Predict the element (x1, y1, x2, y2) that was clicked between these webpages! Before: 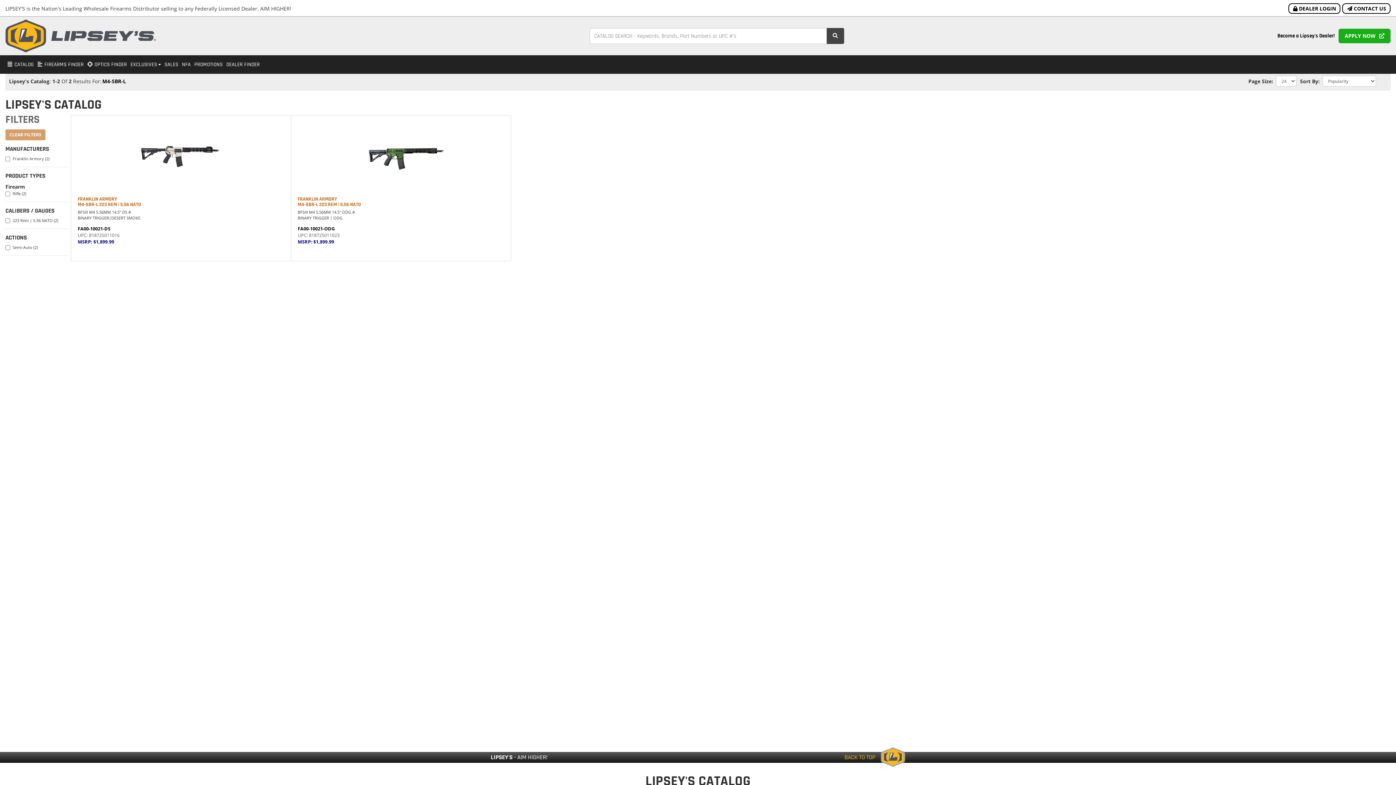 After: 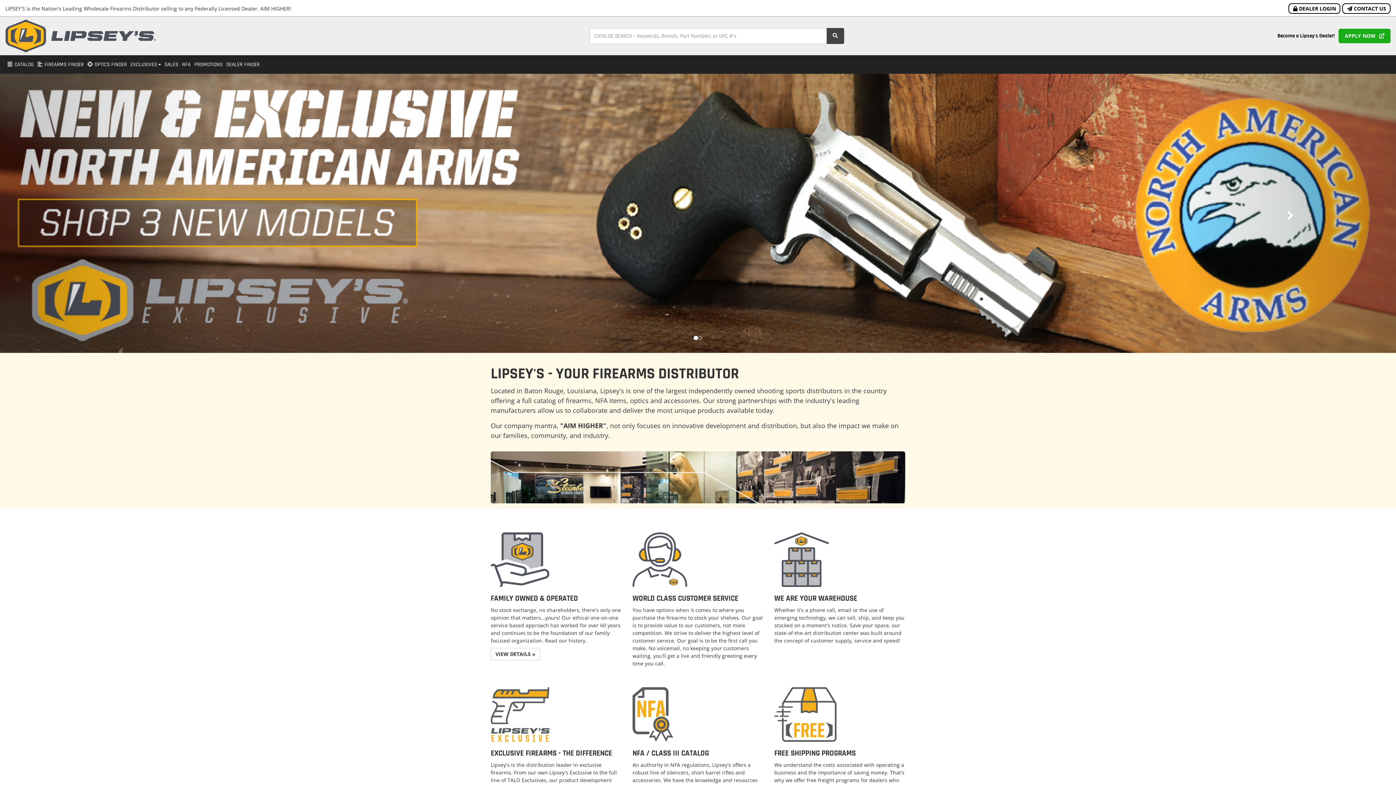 Action: bbox: (5, 32, 156, 39)